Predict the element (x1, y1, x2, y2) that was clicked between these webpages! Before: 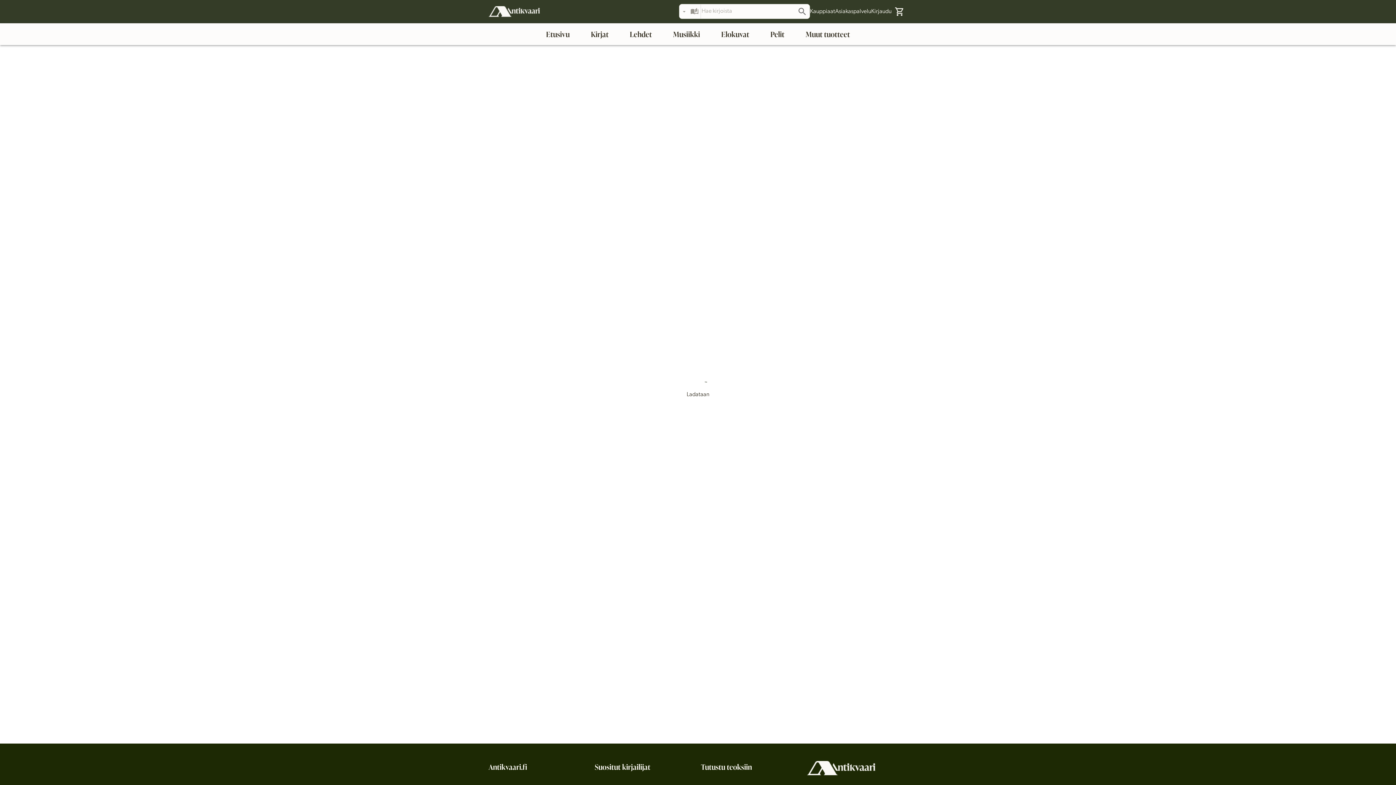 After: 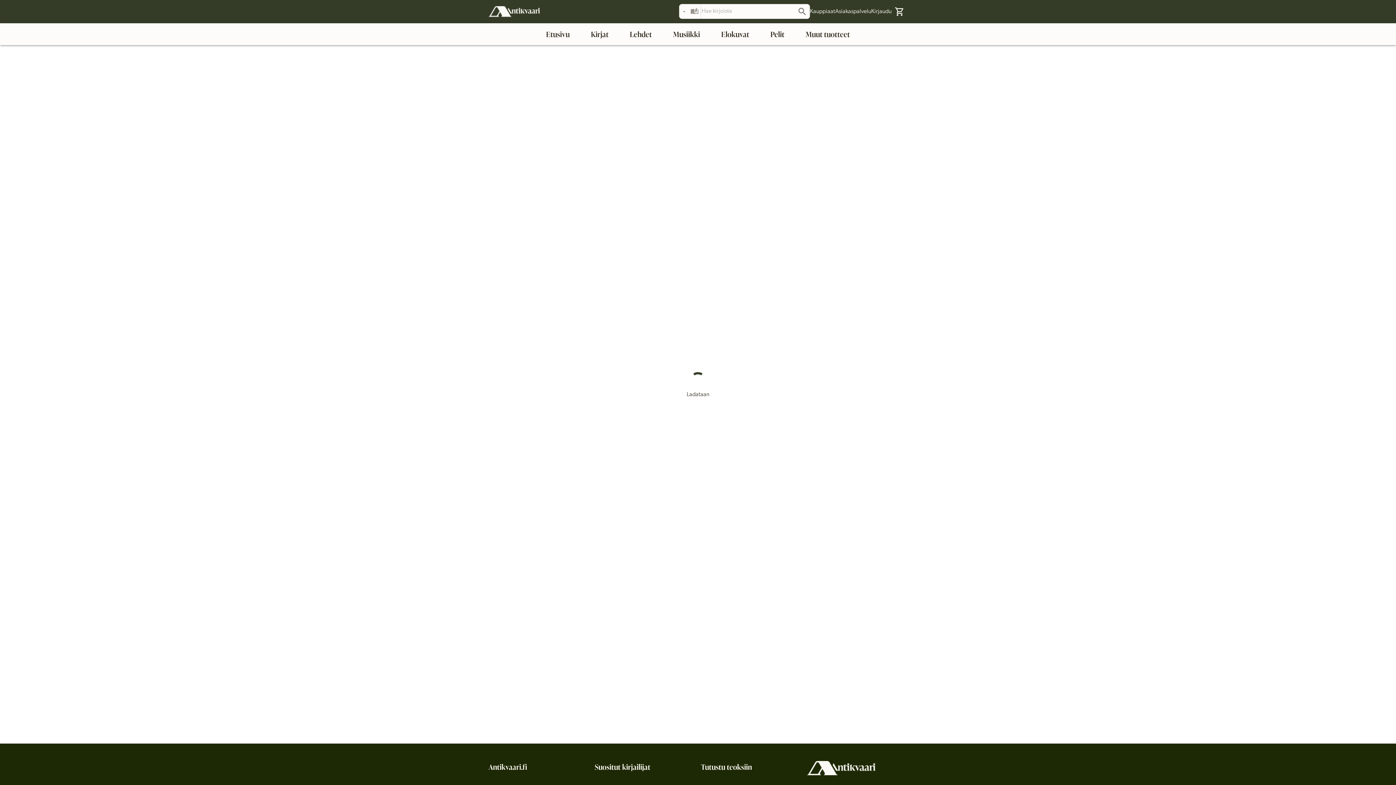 Action: bbox: (488, 6, 540, 17)